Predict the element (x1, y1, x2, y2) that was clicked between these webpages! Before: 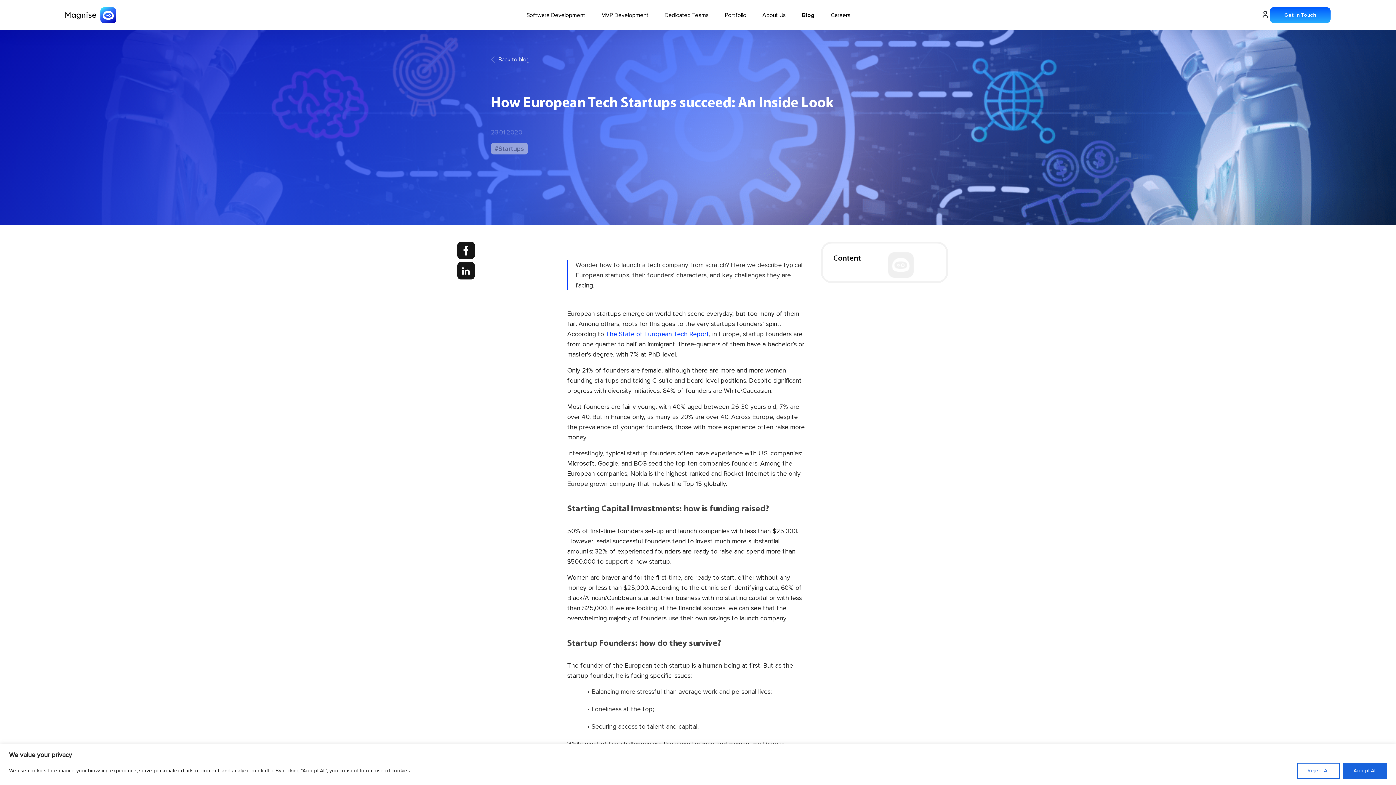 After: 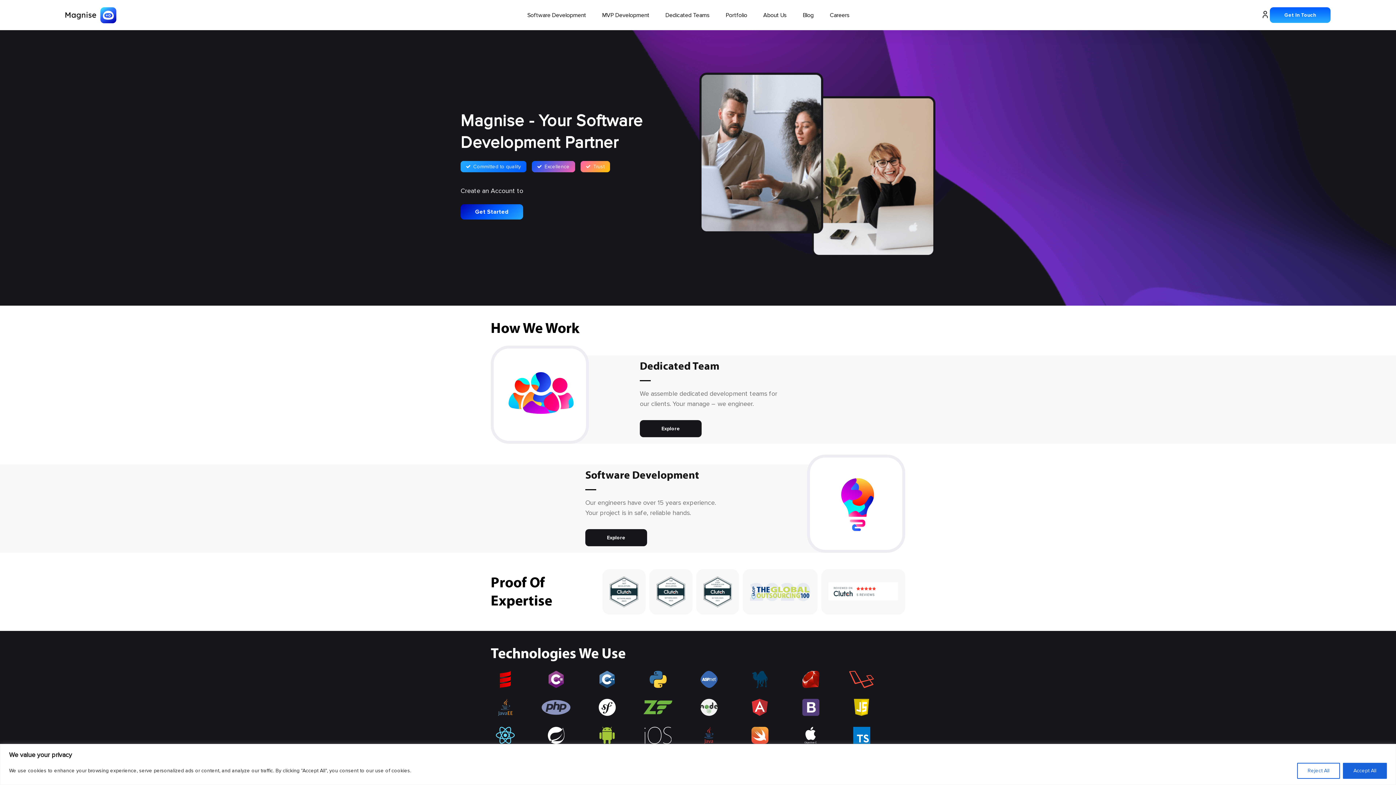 Action: bbox: (65, 18, 116, 24)